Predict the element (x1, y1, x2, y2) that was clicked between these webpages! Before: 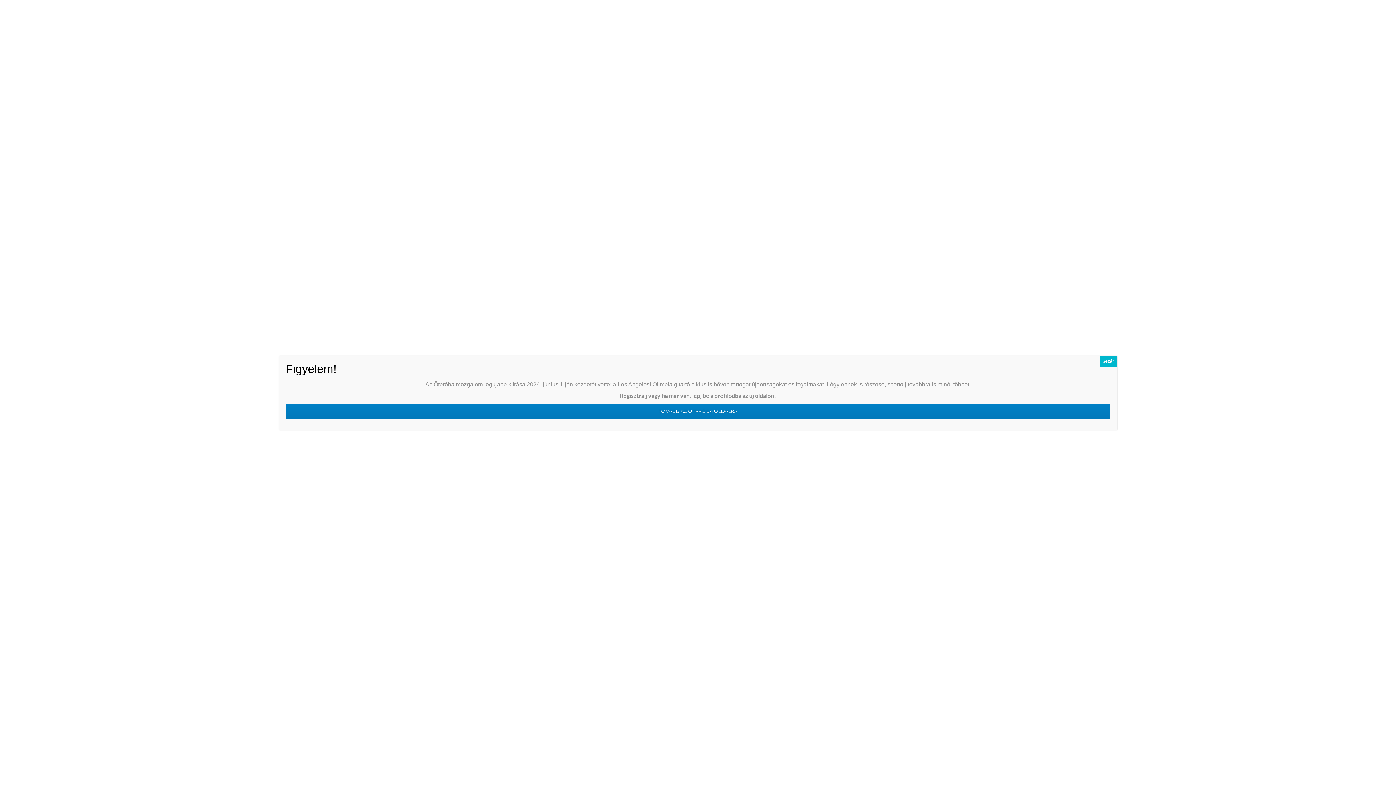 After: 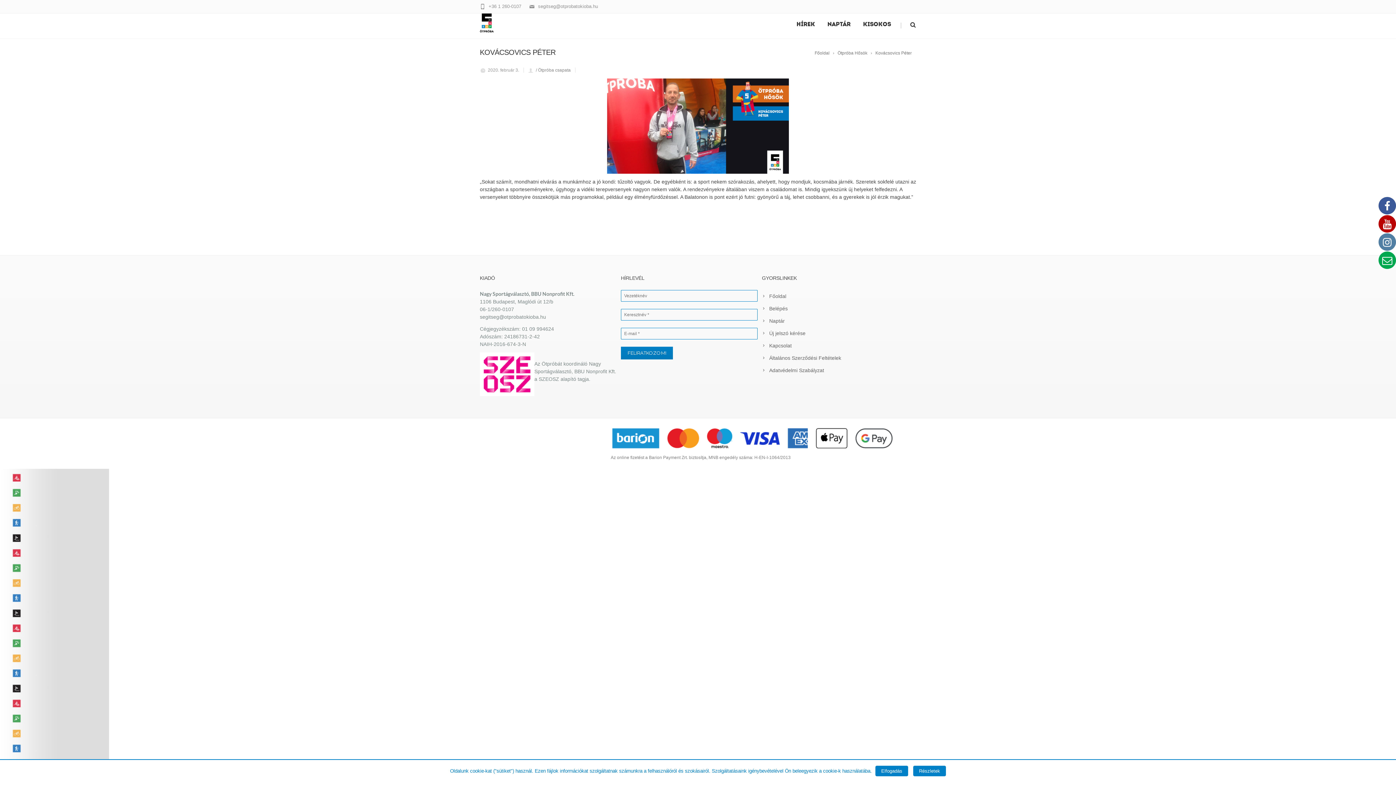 Action: label: Close bbox: (1100, 356, 1117, 366)